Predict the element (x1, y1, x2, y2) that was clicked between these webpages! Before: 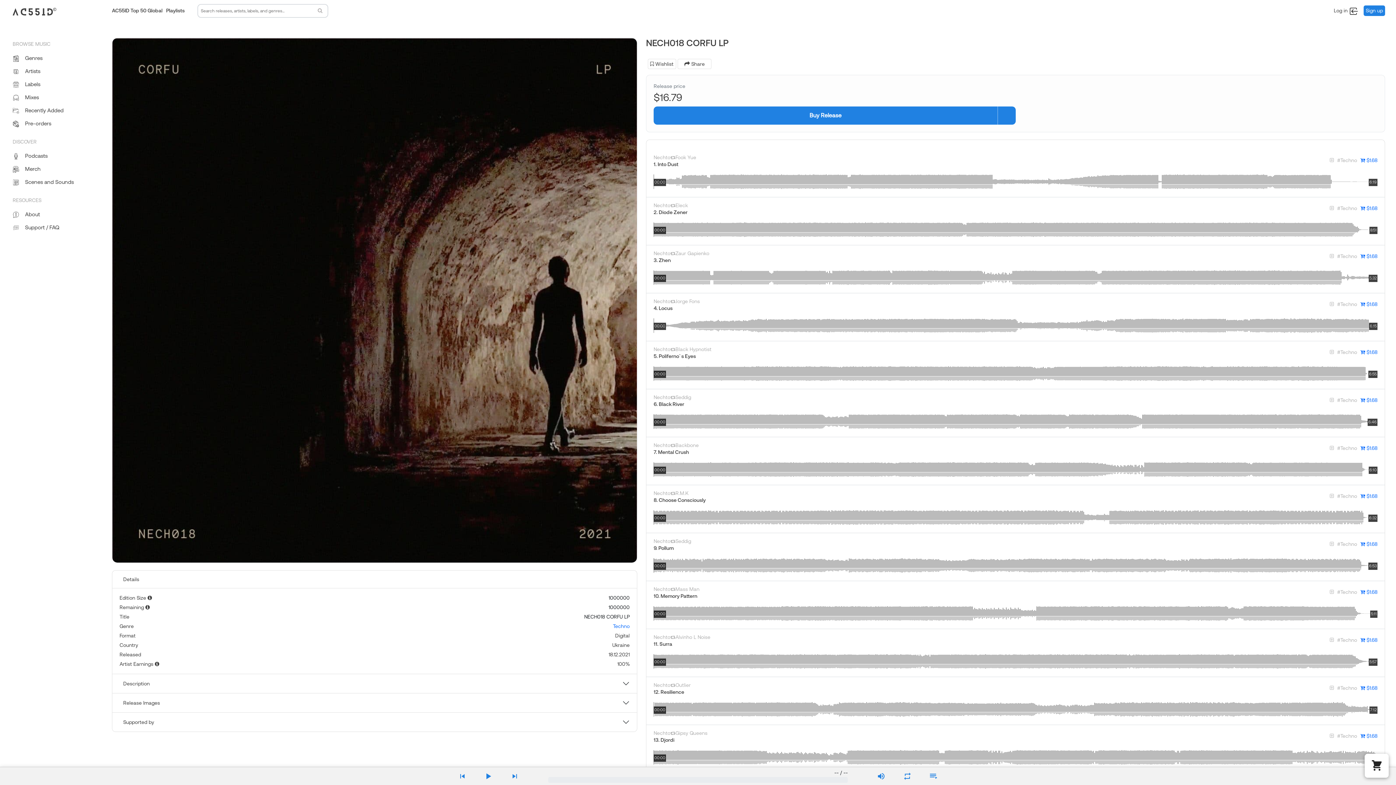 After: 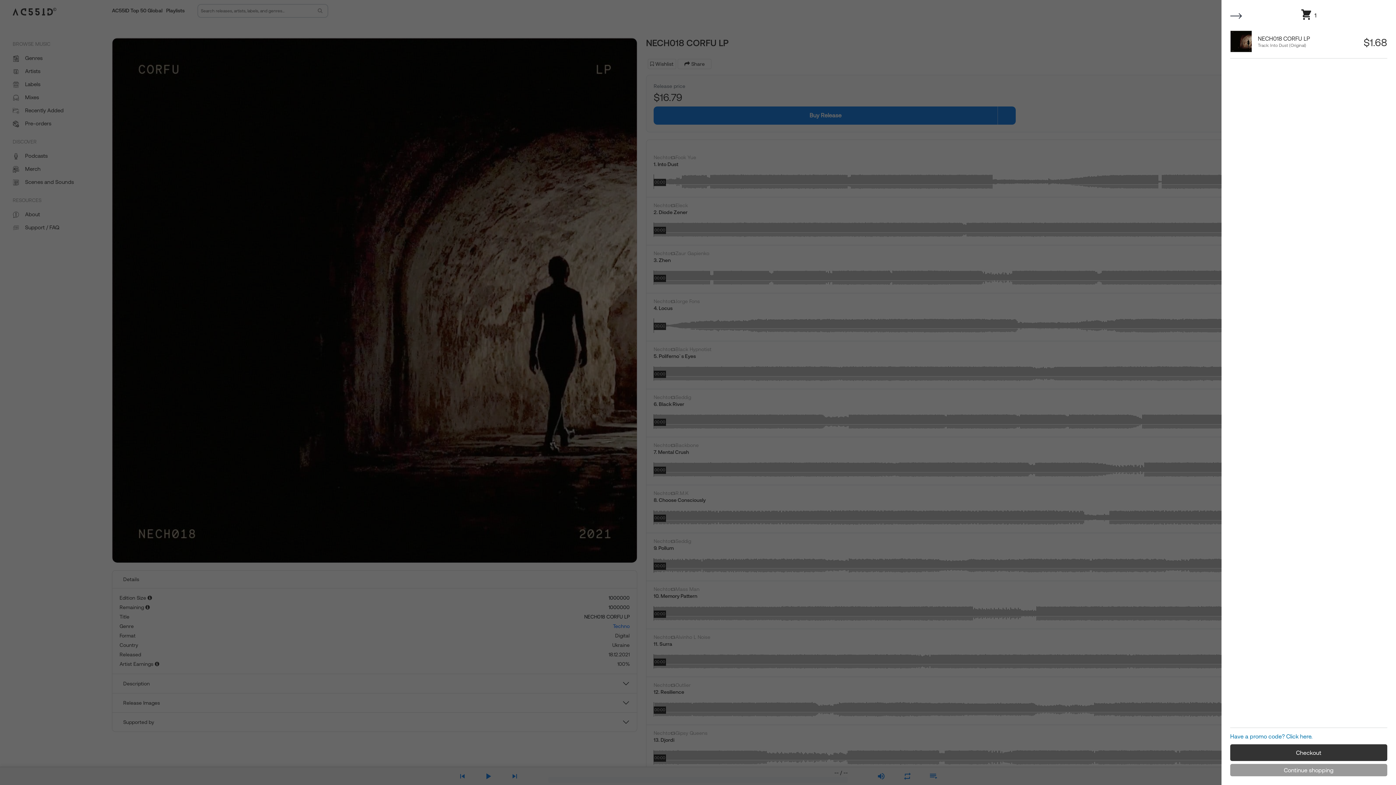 Action: bbox: (1360, 157, 1377, 163) label:  $1.68